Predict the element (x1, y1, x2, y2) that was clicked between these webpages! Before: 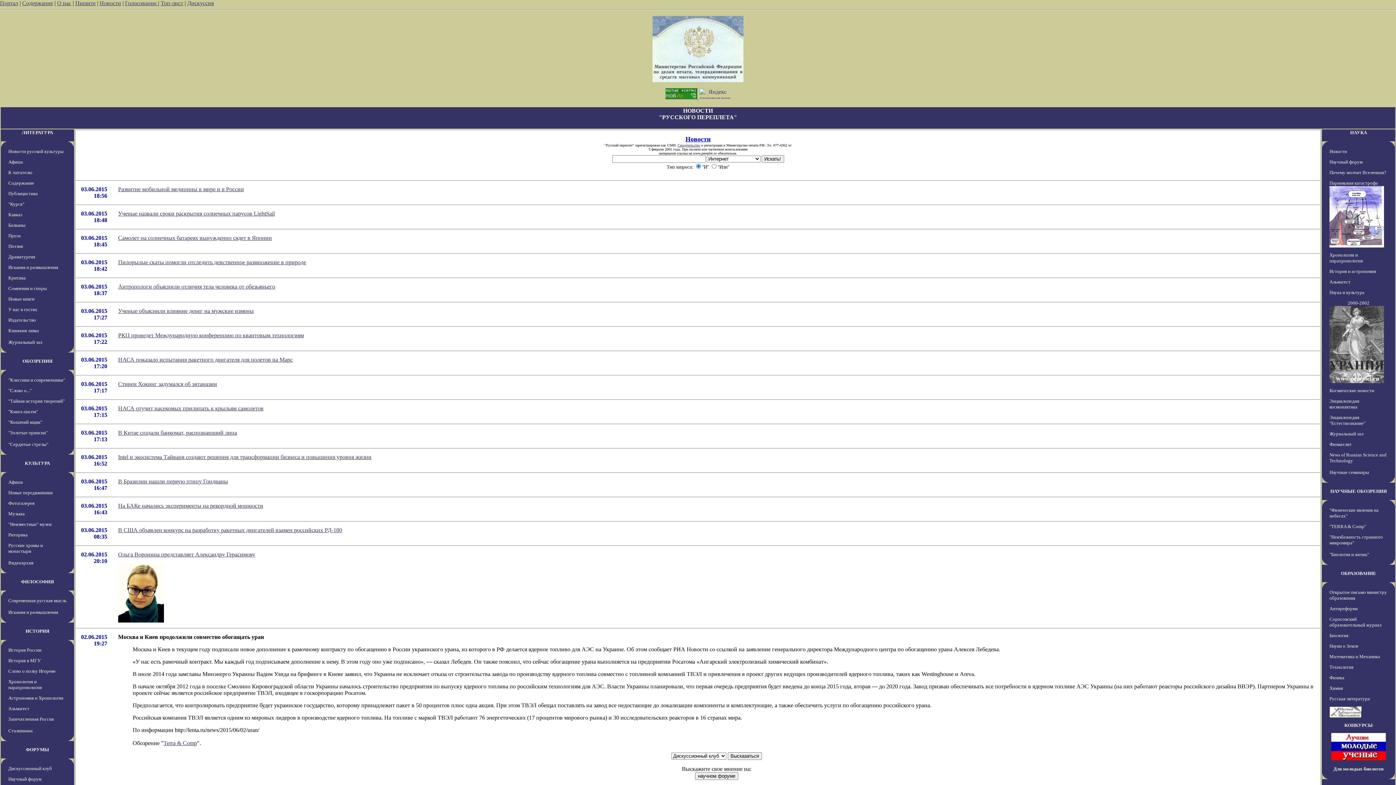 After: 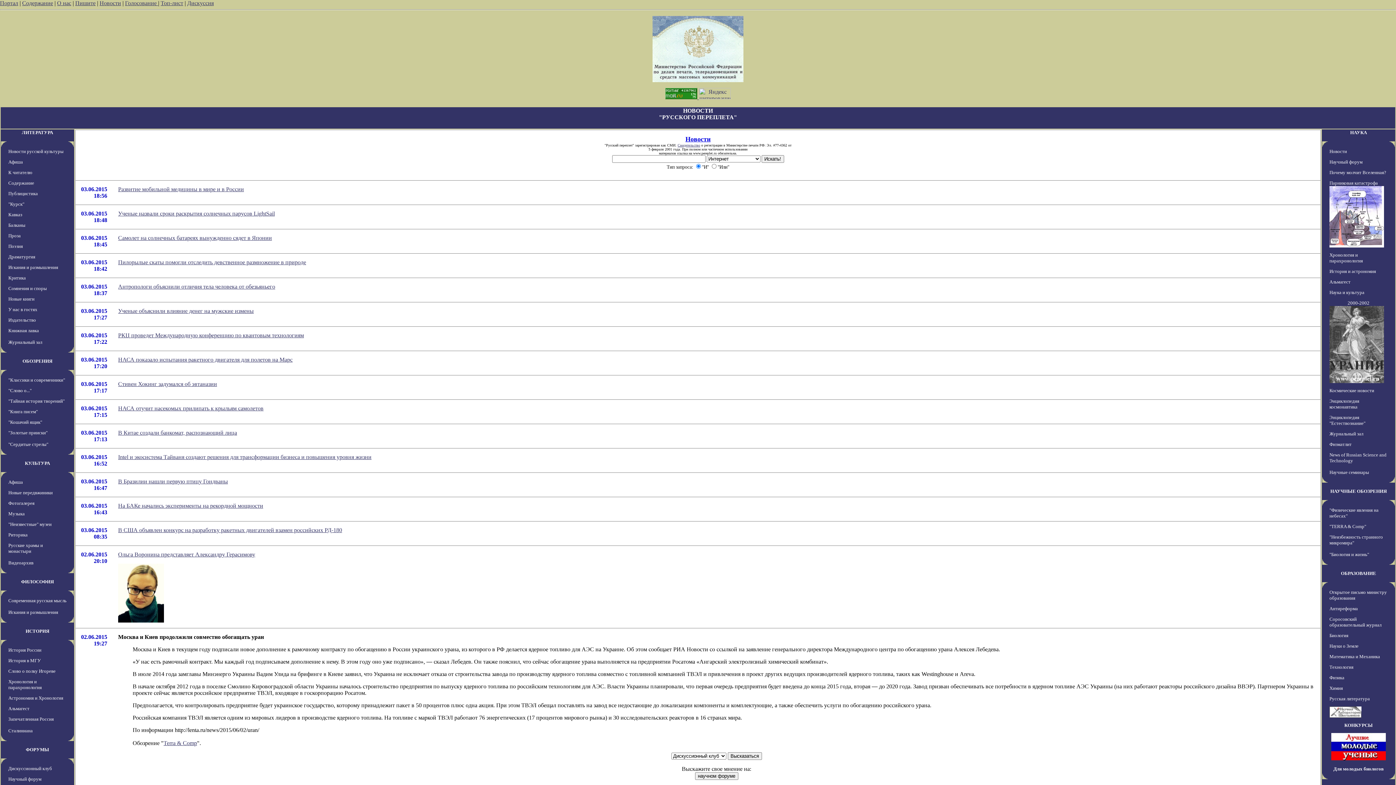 Action: bbox: (81, 551, 107, 557) label: 02.06.2015